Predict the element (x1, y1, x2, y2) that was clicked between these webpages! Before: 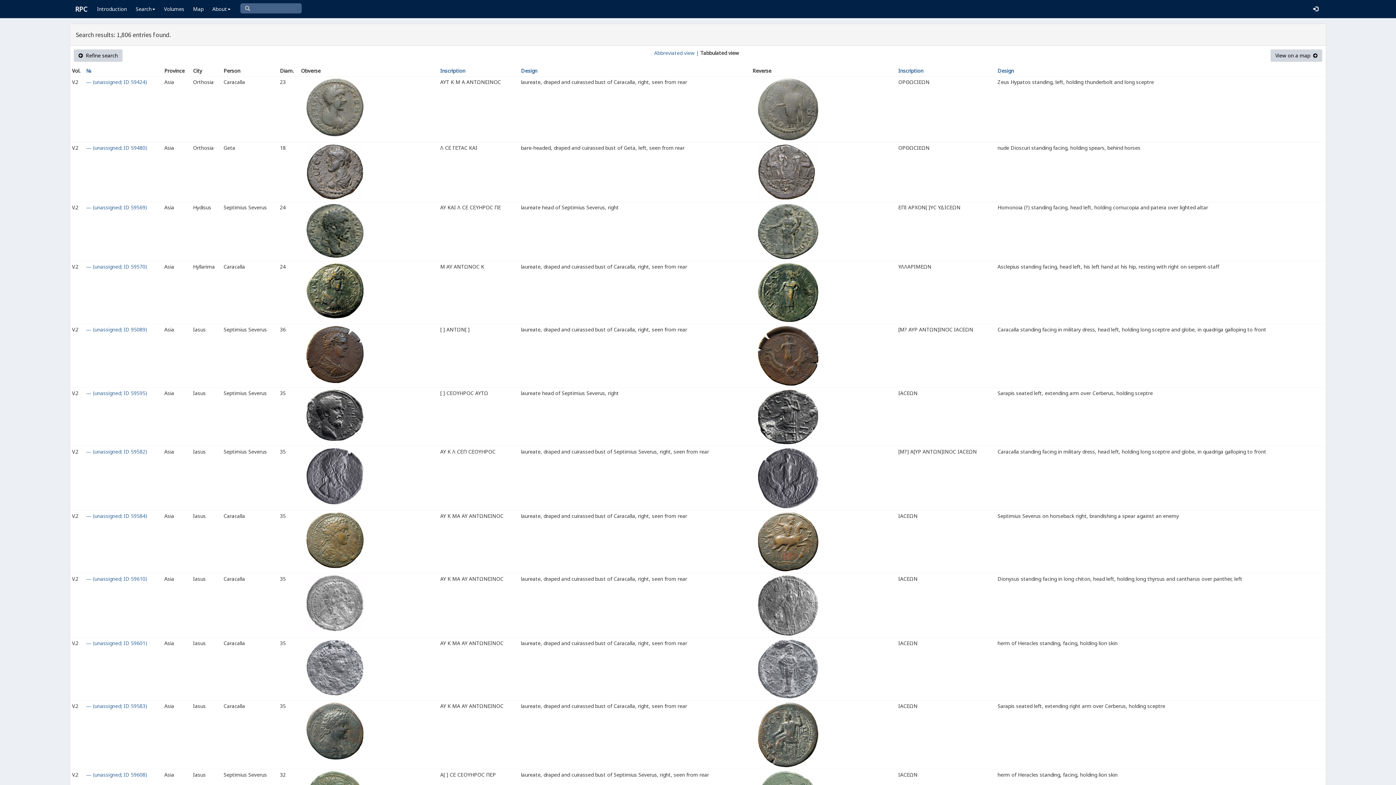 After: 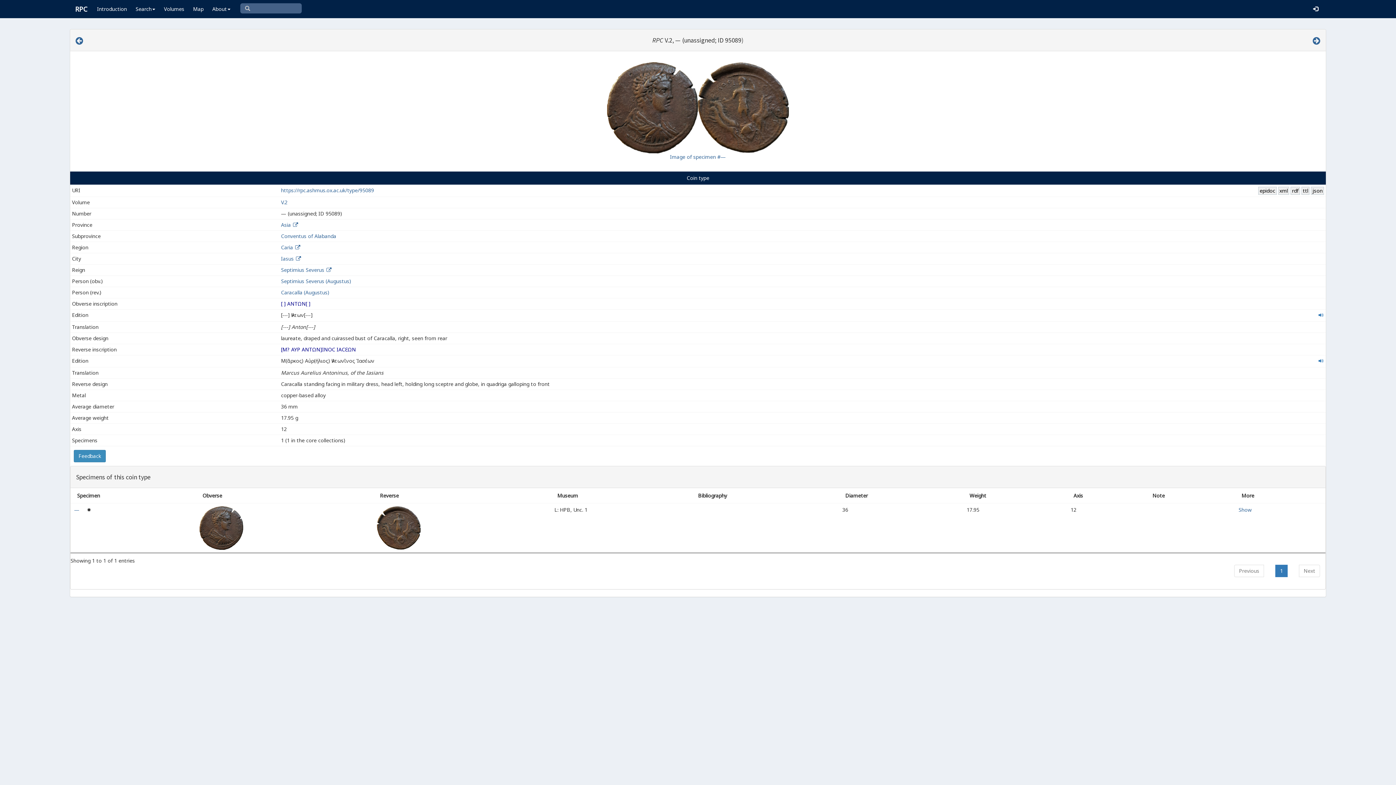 Action: label: — (unassigned; ID 95089) bbox: (86, 326, 147, 333)